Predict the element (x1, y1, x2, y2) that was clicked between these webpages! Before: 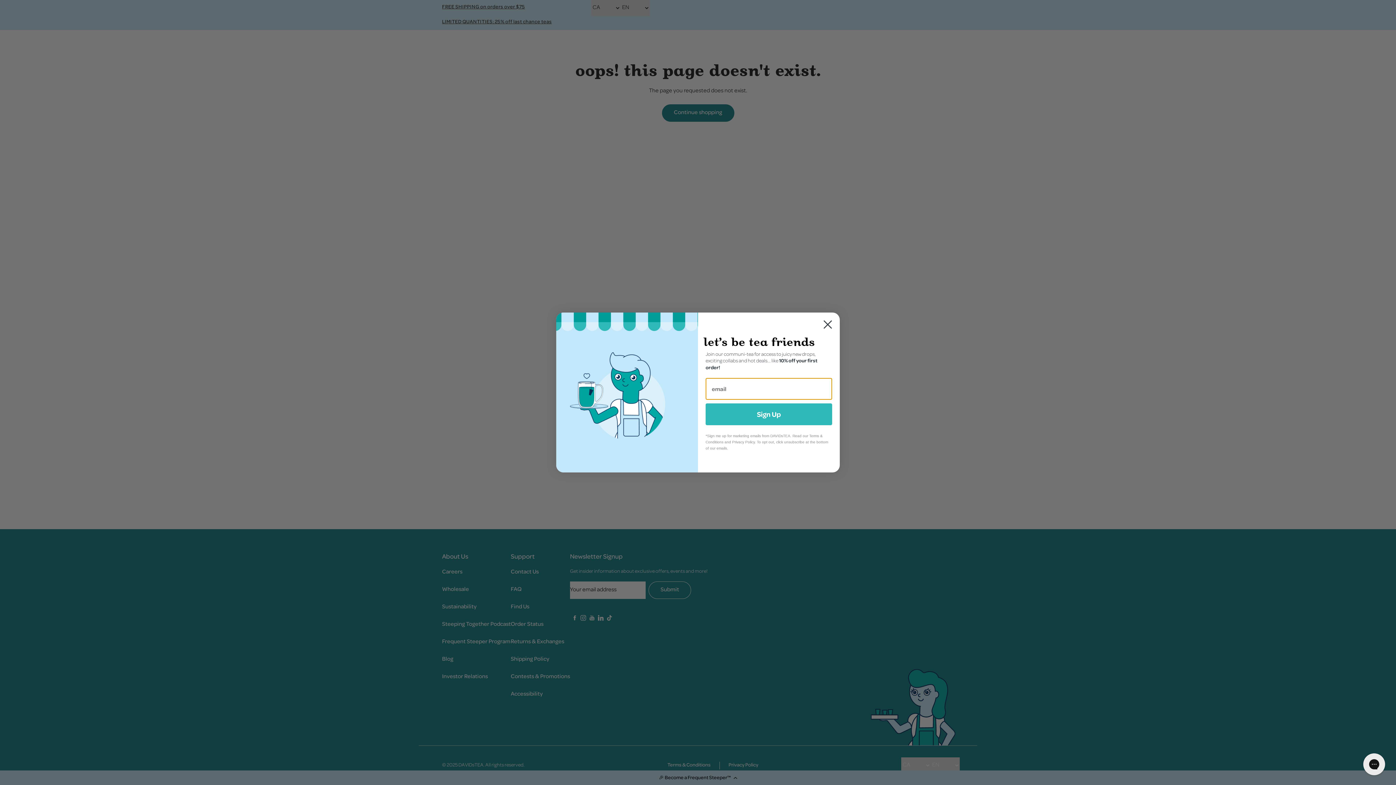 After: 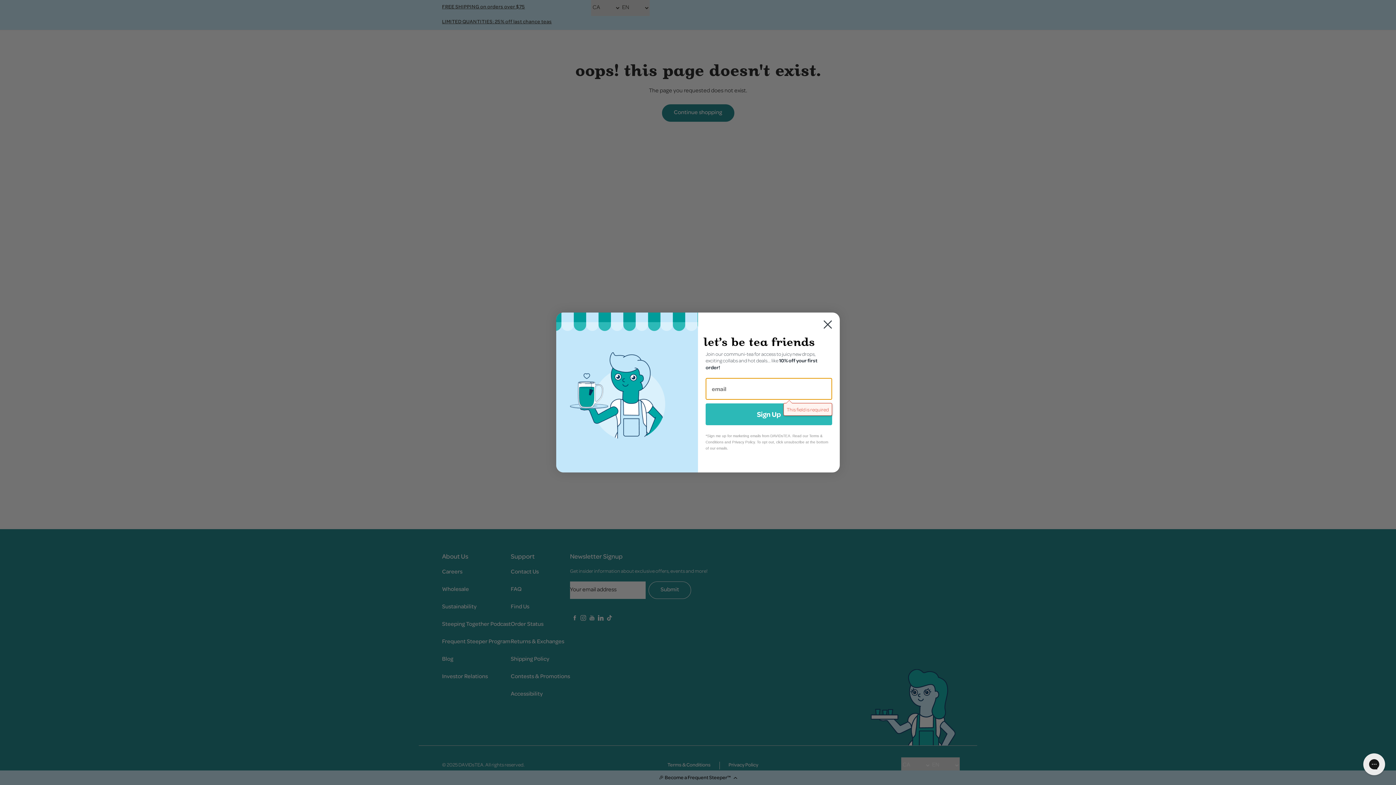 Action: label: Sign Up bbox: (705, 403, 832, 425)